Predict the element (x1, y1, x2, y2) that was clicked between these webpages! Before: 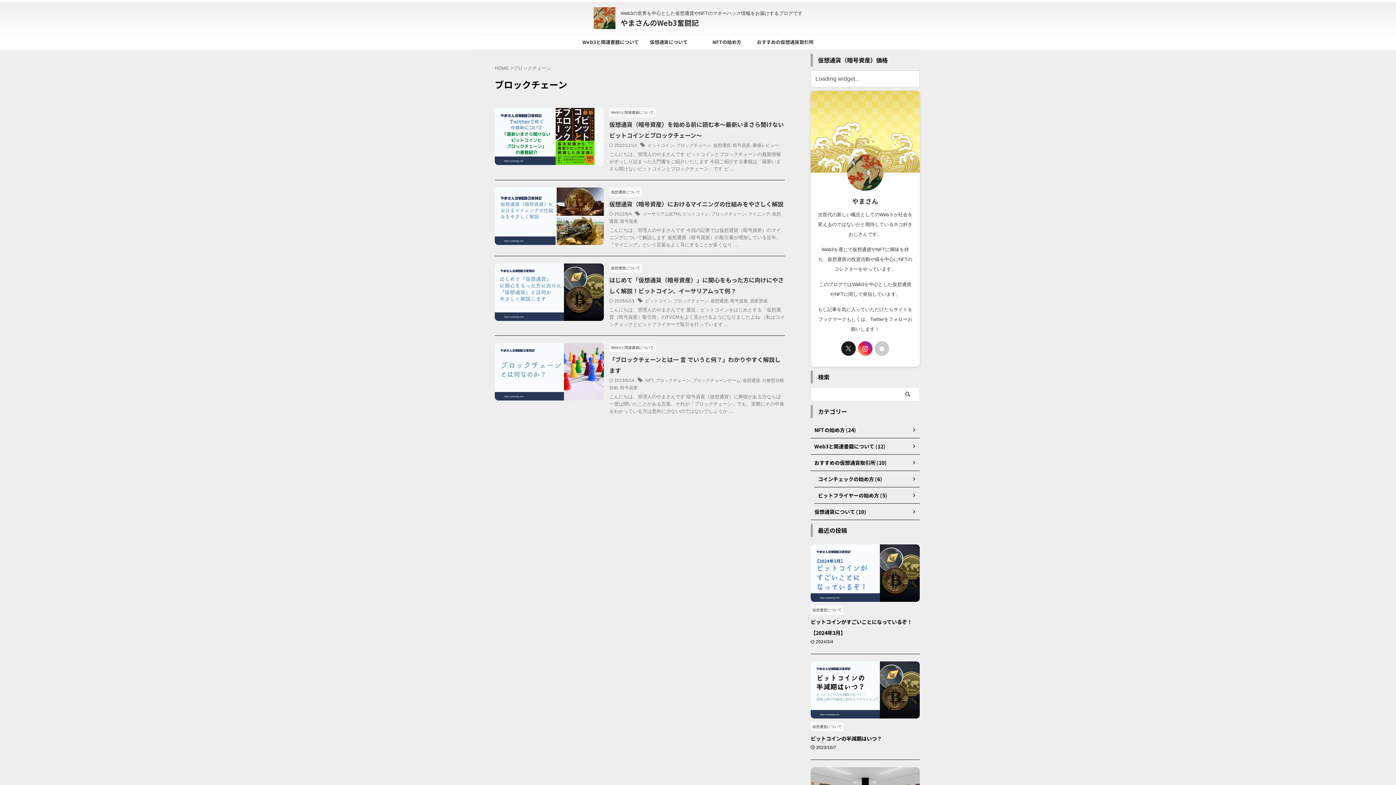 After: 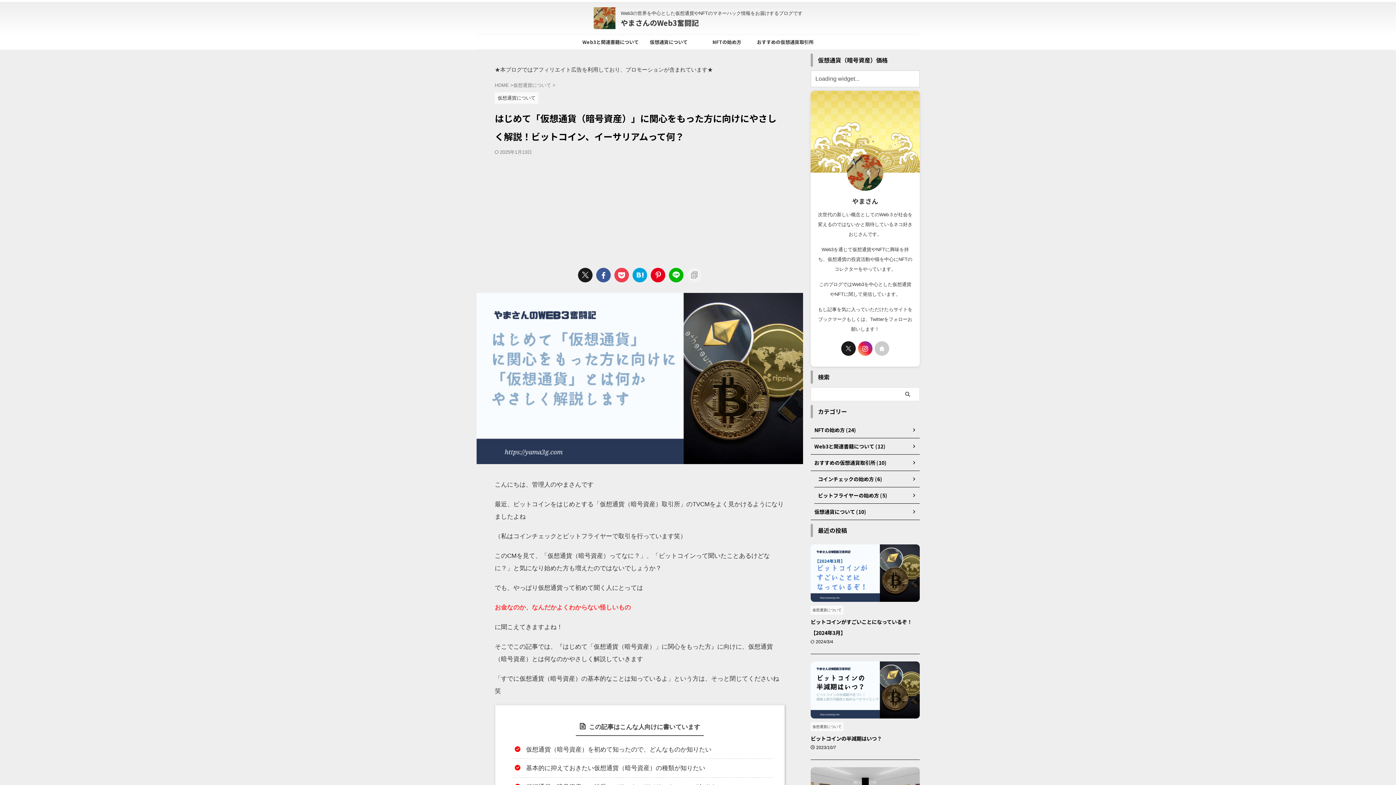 Action: bbox: (494, 314, 604, 320)